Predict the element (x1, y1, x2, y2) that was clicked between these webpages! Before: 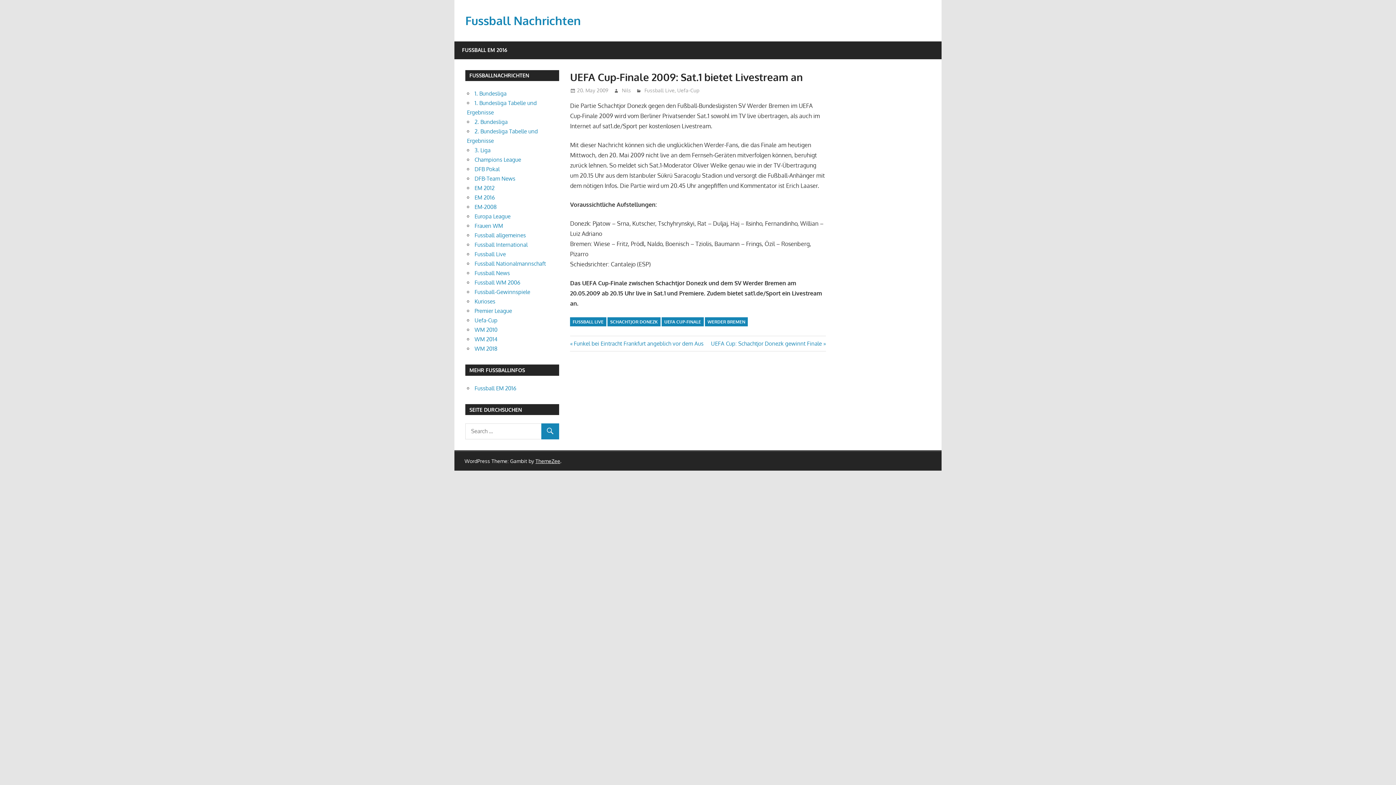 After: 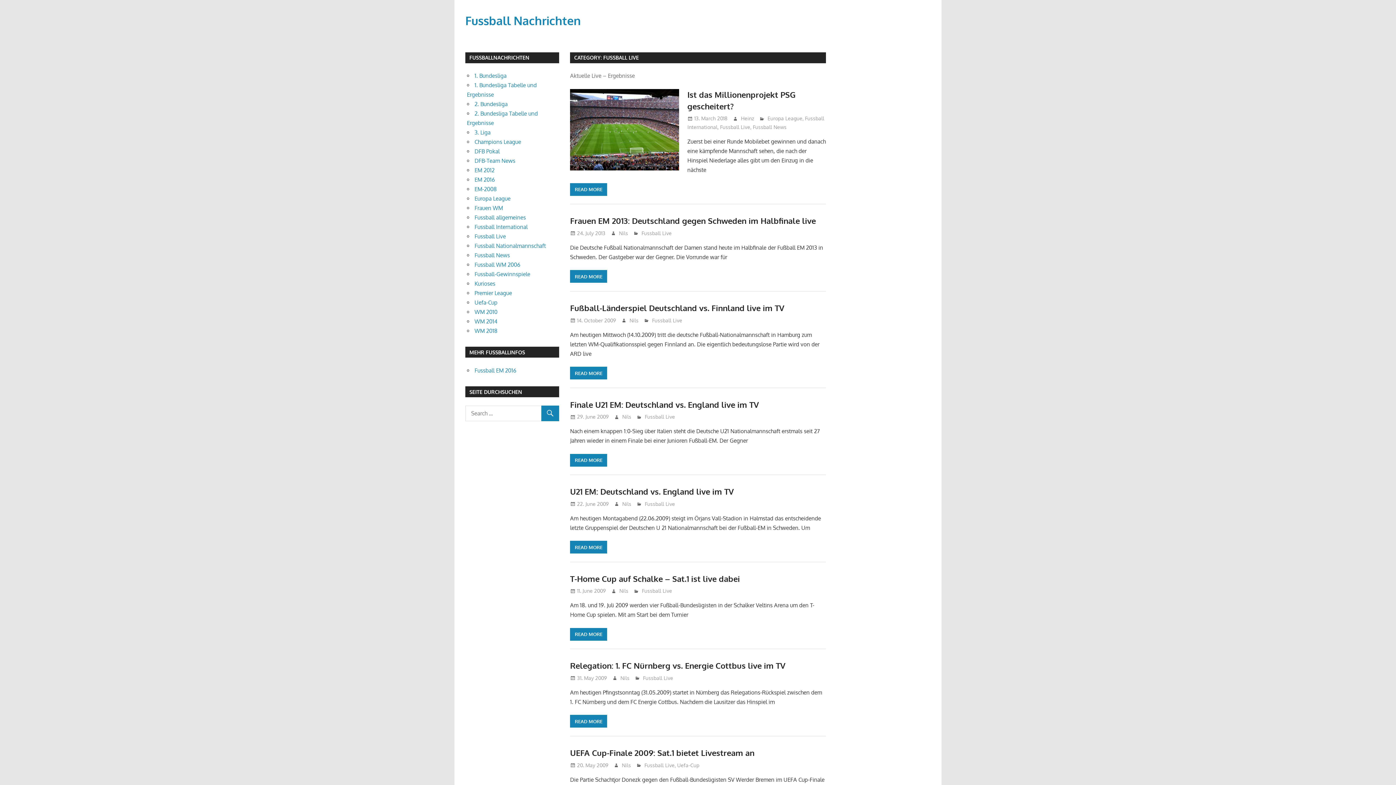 Action: label: Fussball Live bbox: (474, 251, 506, 257)